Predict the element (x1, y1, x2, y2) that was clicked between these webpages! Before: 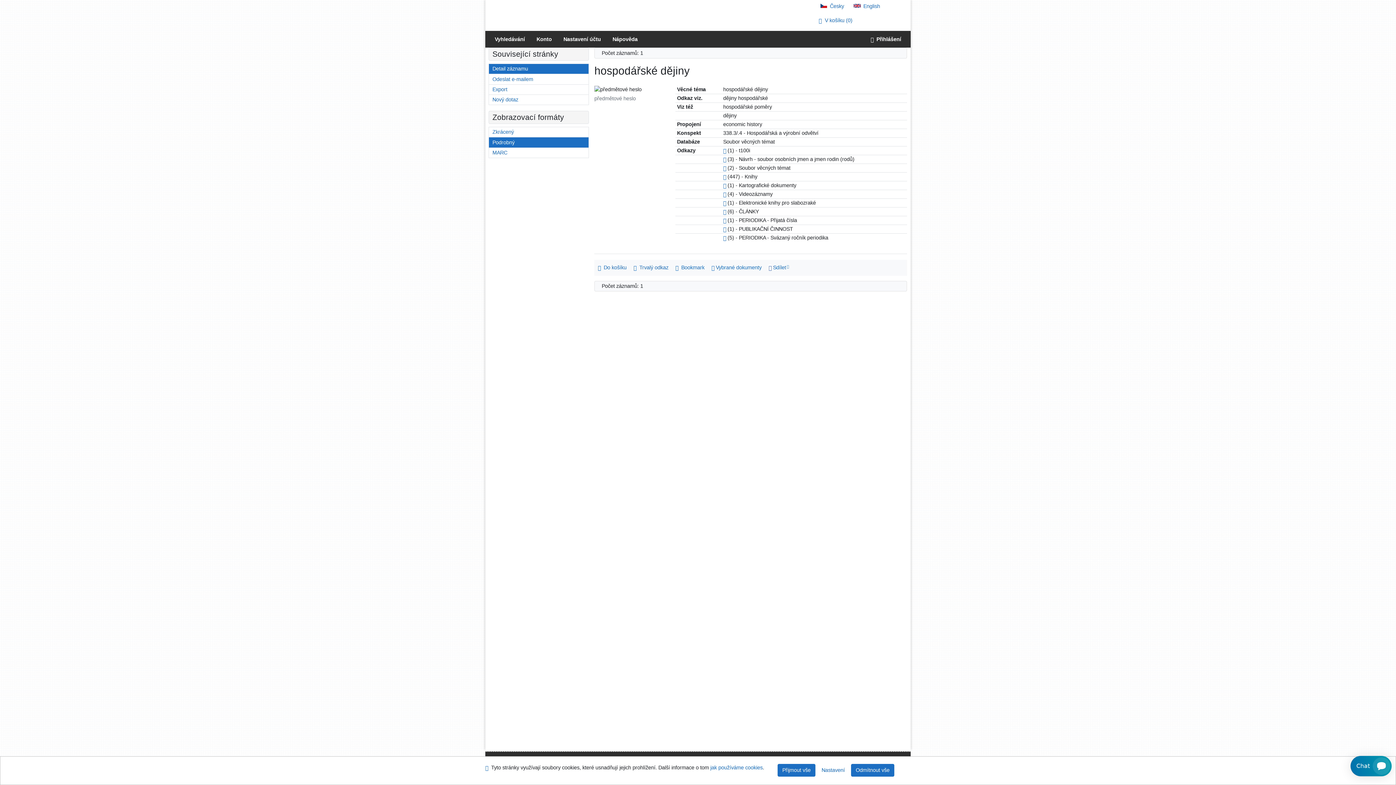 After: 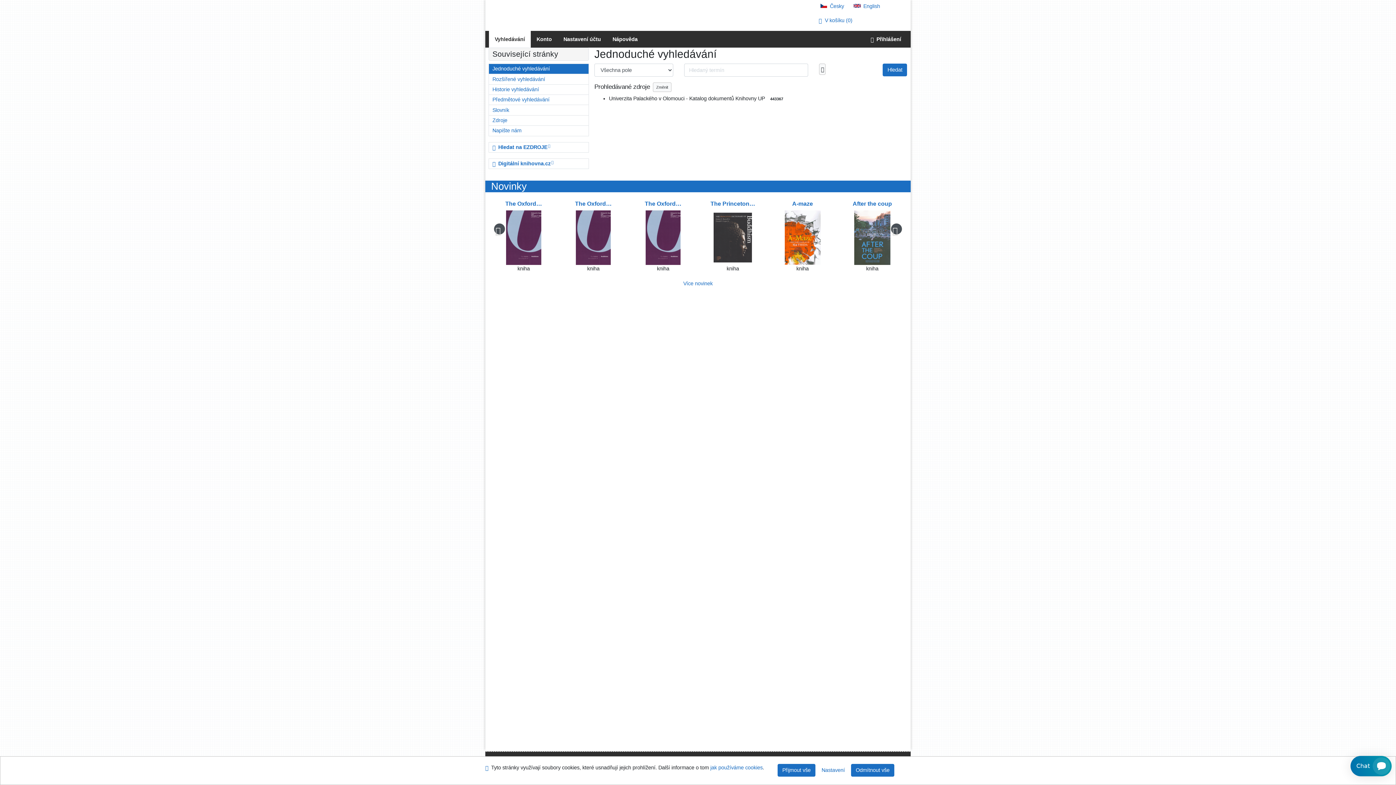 Action: label: Vyhledávání v online katalogu bbox: (489, 30, 530, 47)